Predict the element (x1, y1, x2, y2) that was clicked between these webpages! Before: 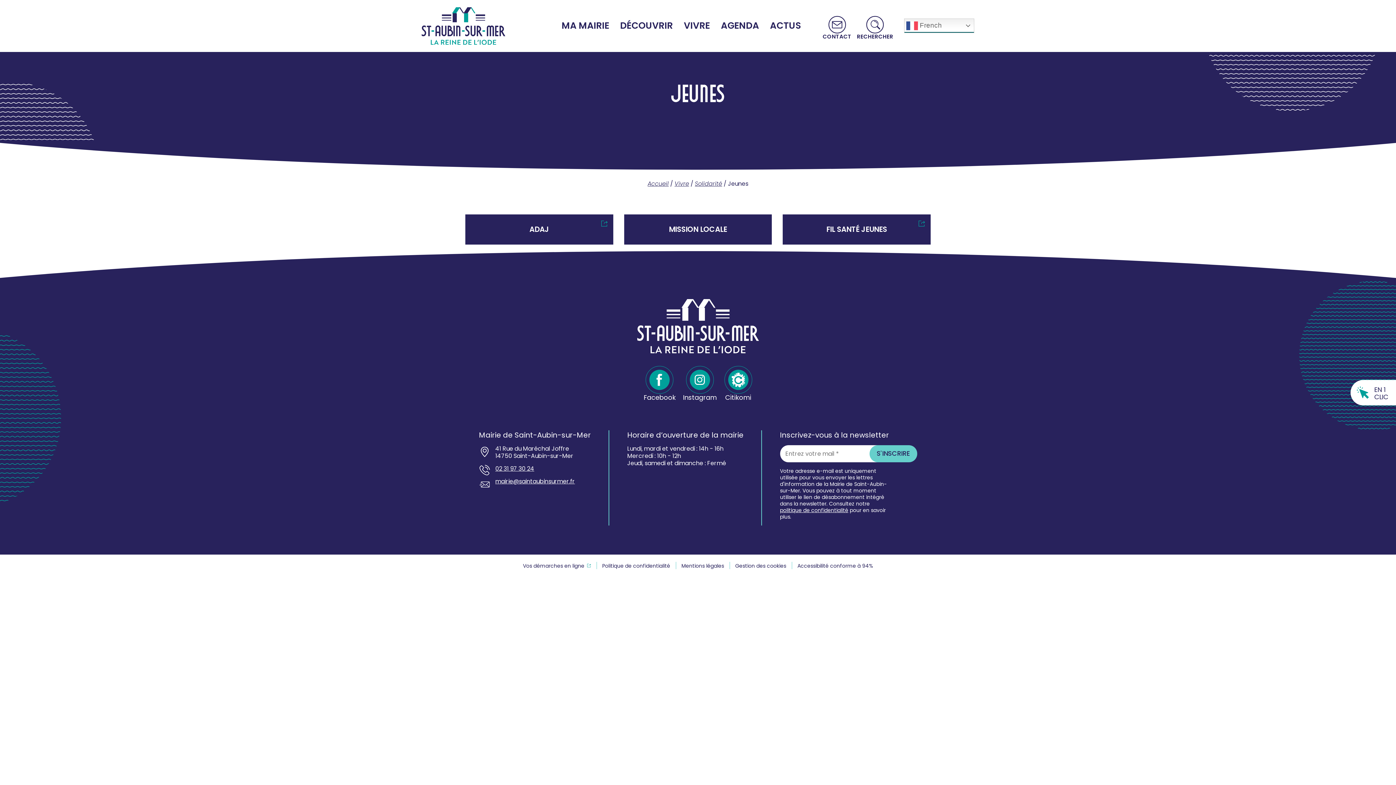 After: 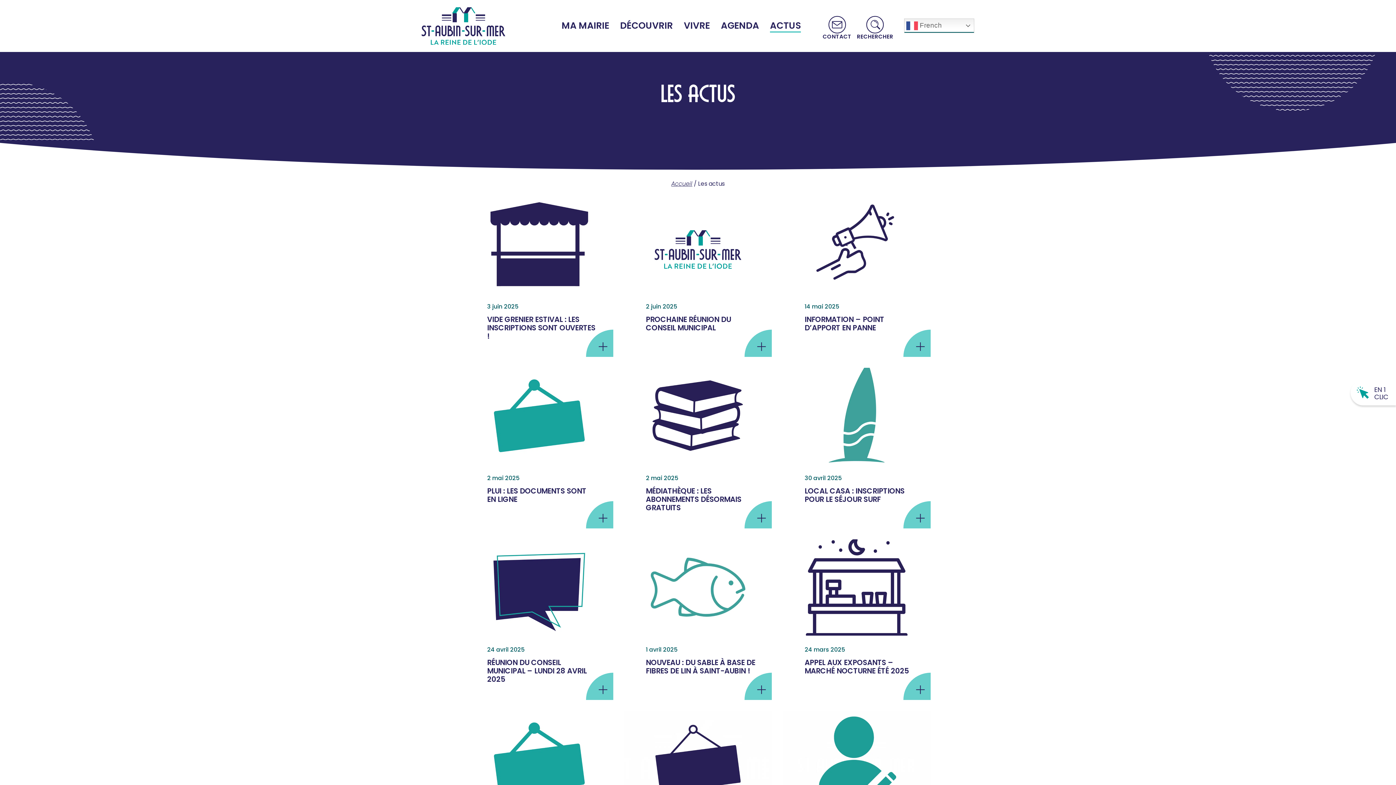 Action: label: ACTUS bbox: (770, 19, 801, 32)